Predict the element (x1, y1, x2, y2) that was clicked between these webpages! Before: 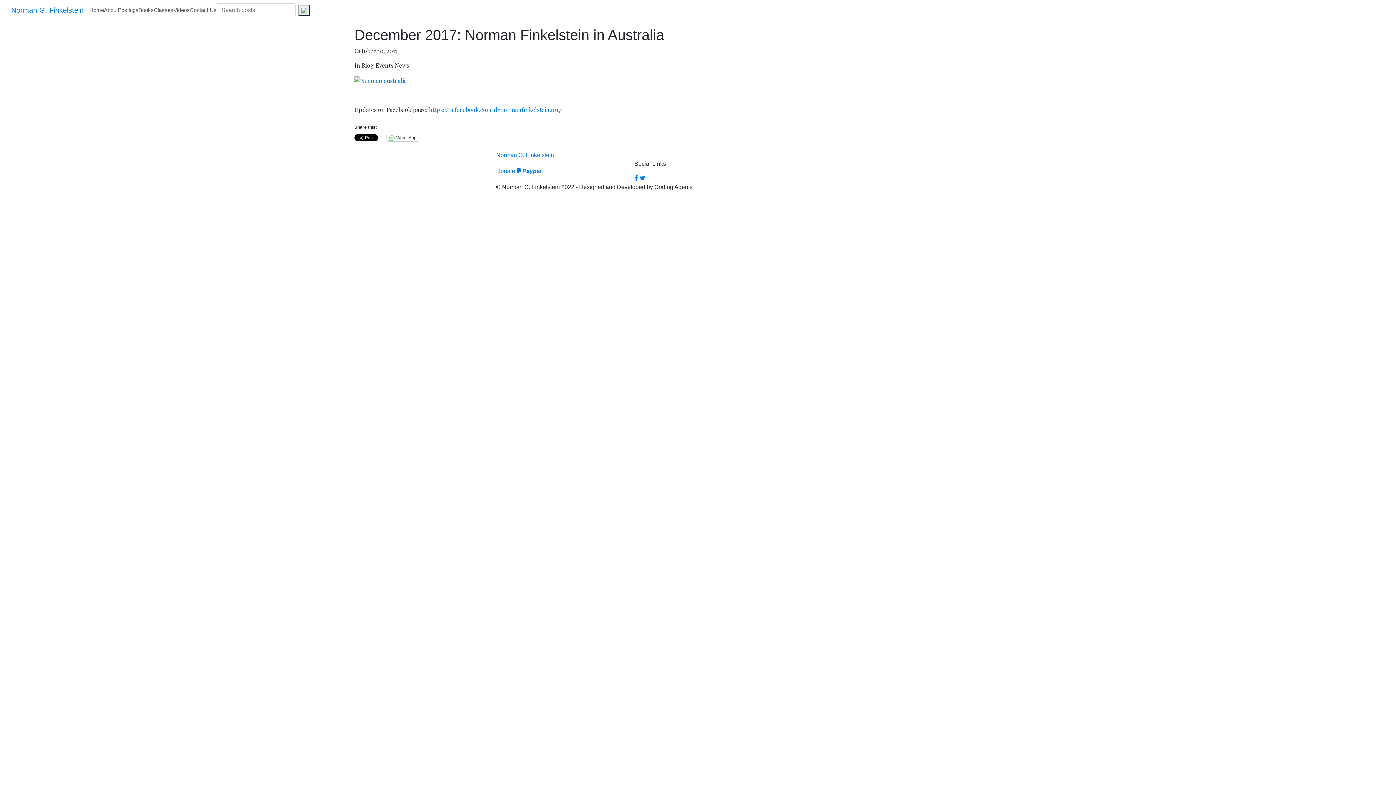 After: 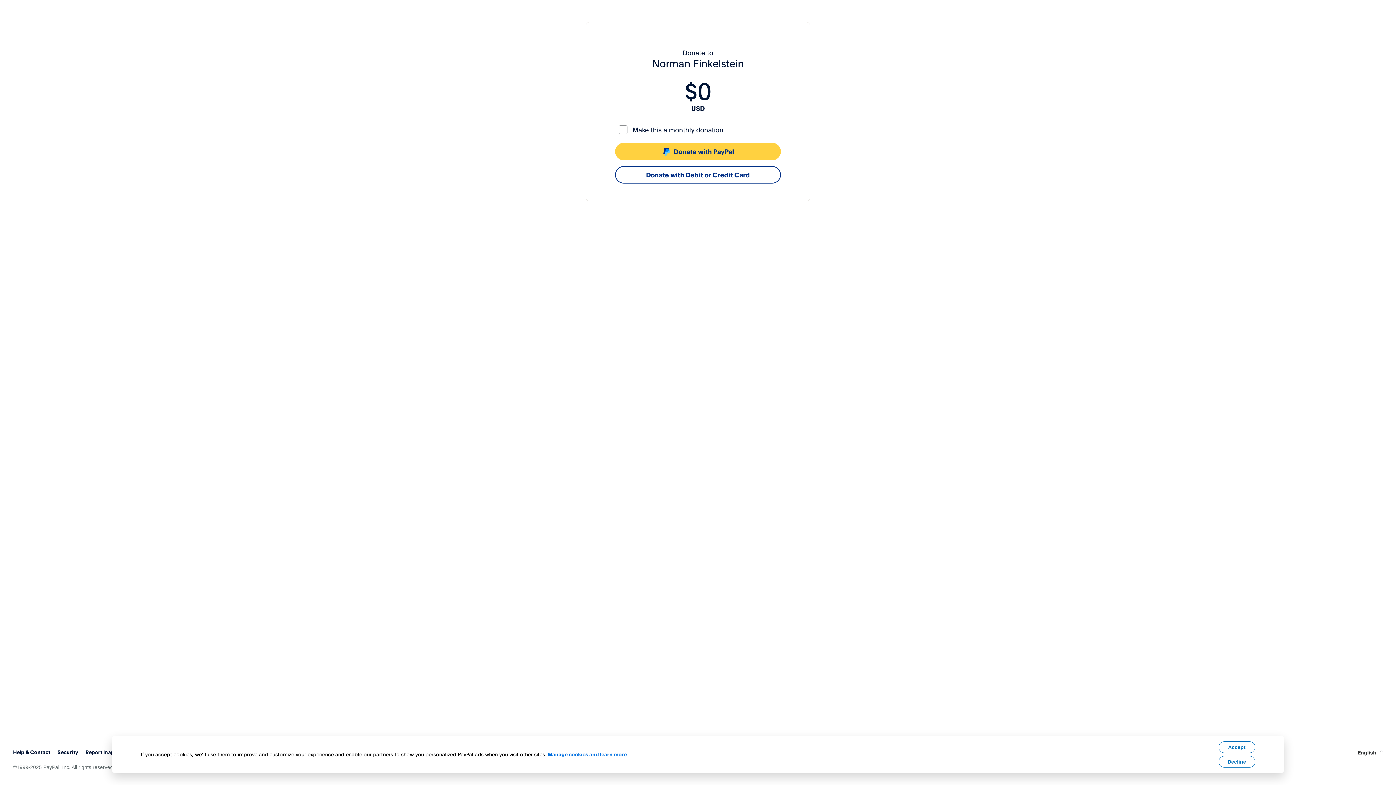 Action: label: Donate bbox: (496, 167, 515, 174)